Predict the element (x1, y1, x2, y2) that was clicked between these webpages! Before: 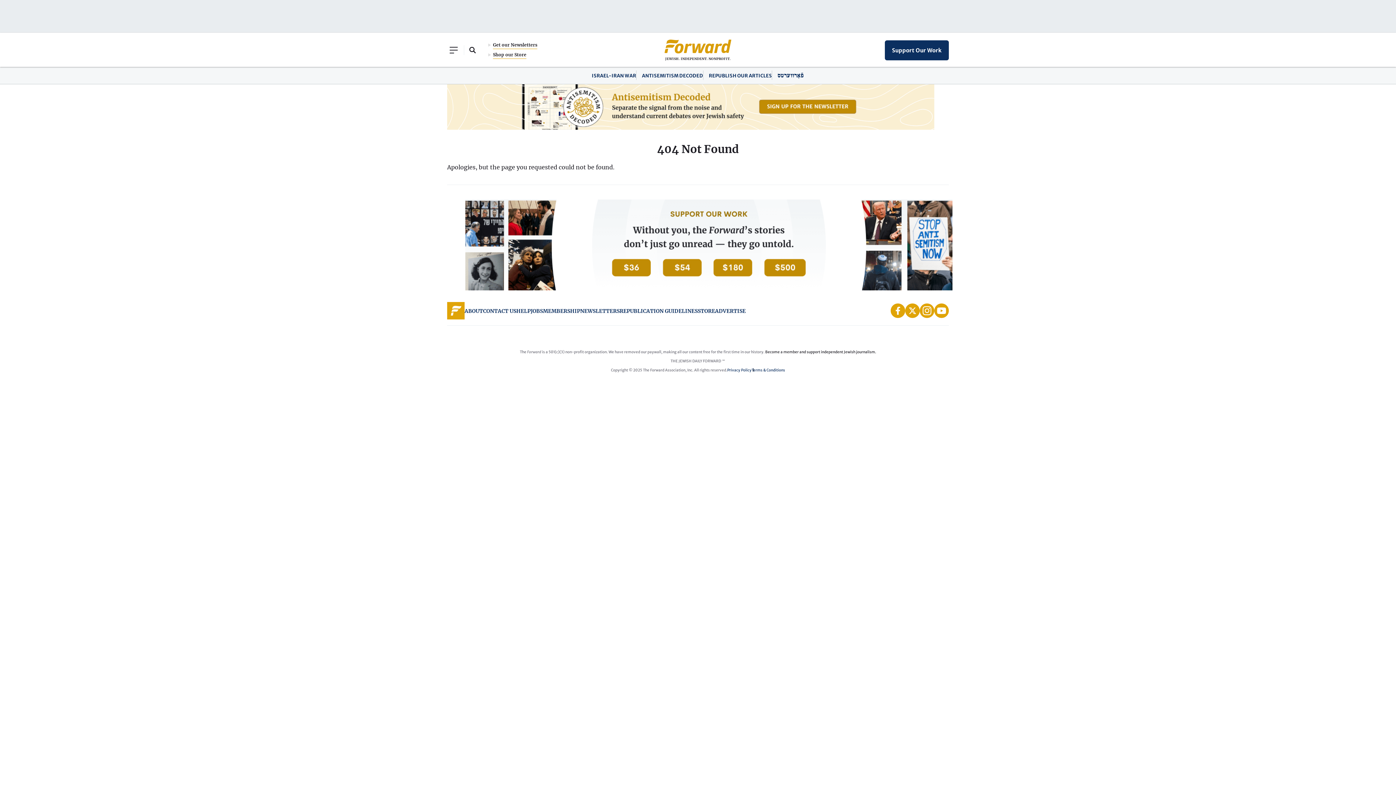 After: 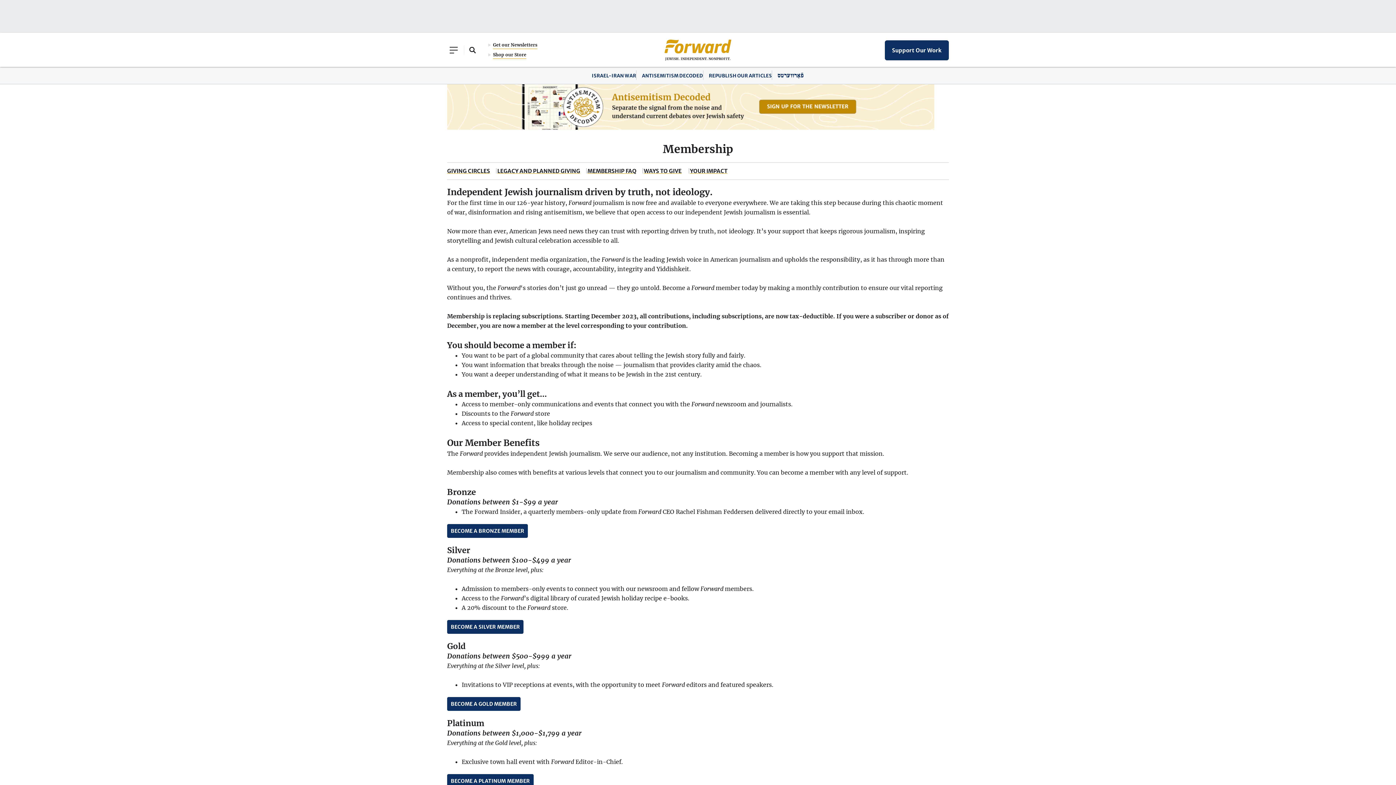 Action: label: MEMBERSHIP bbox: (543, 308, 580, 314)